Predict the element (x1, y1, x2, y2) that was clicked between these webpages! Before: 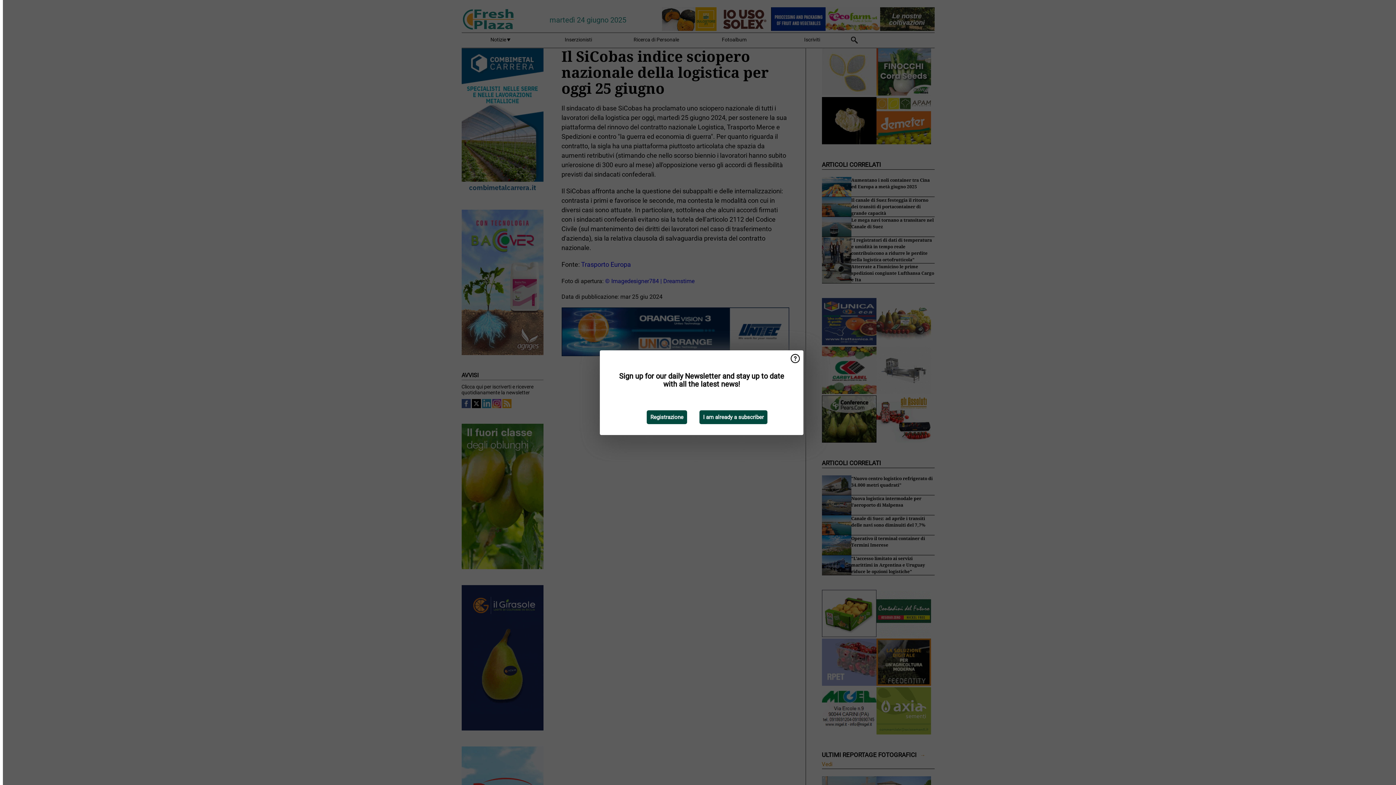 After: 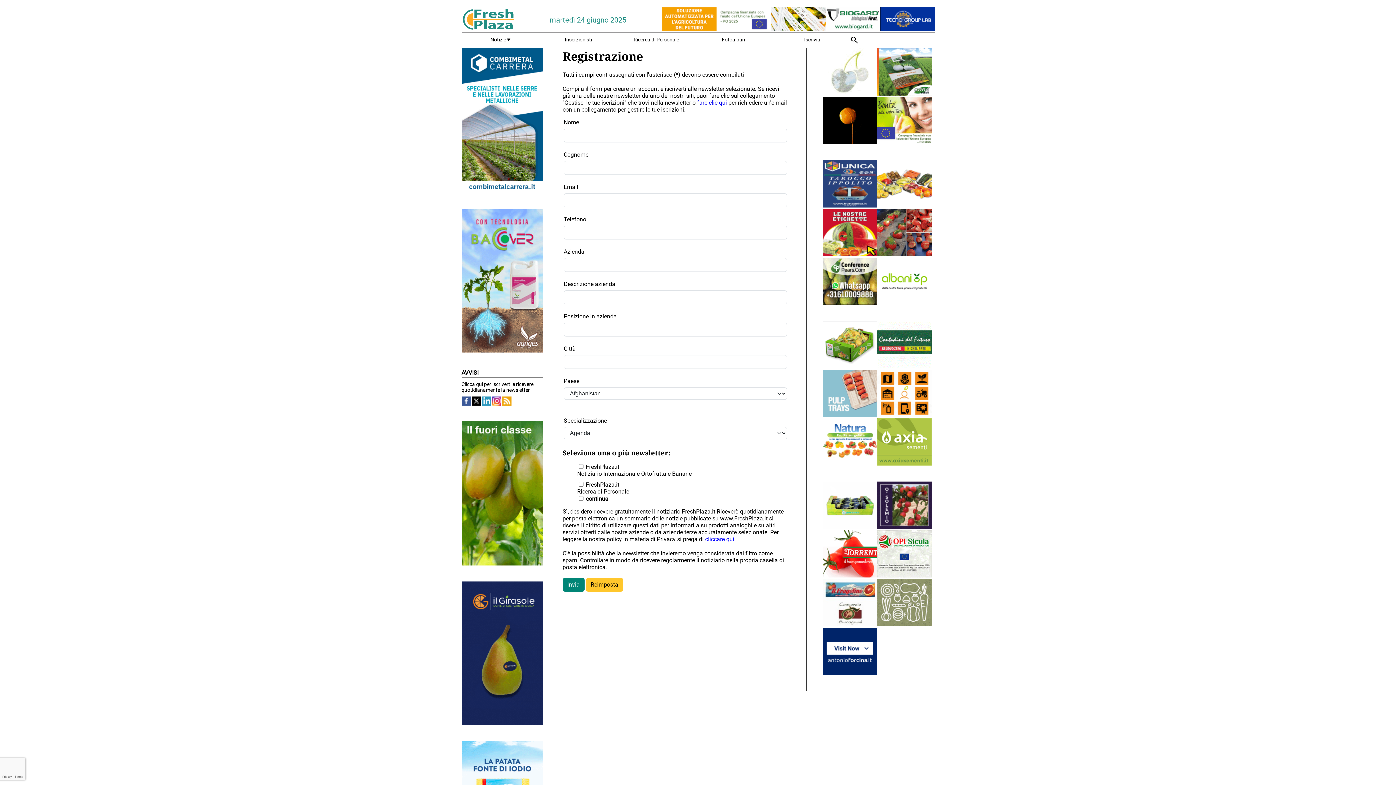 Action: bbox: (646, 410, 687, 424) label: Registrazione